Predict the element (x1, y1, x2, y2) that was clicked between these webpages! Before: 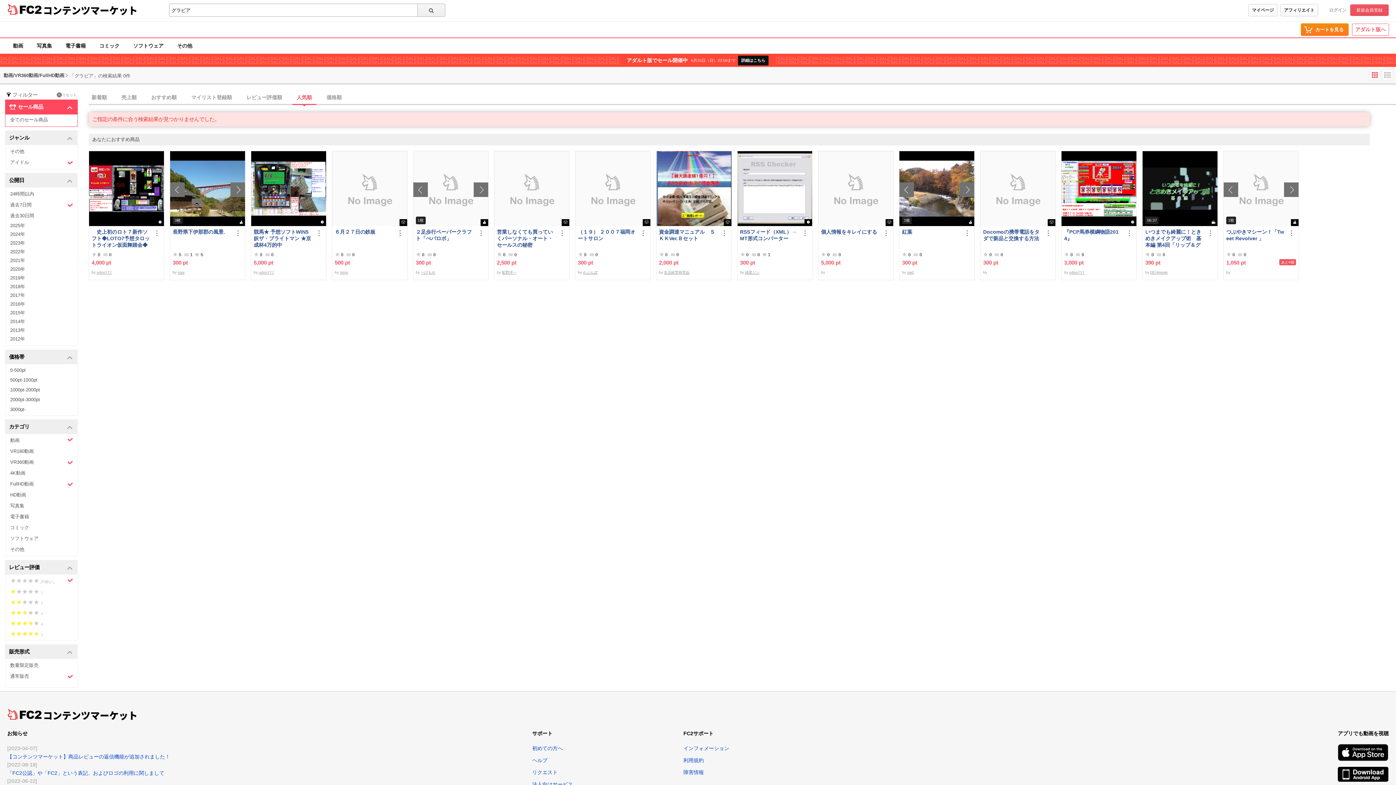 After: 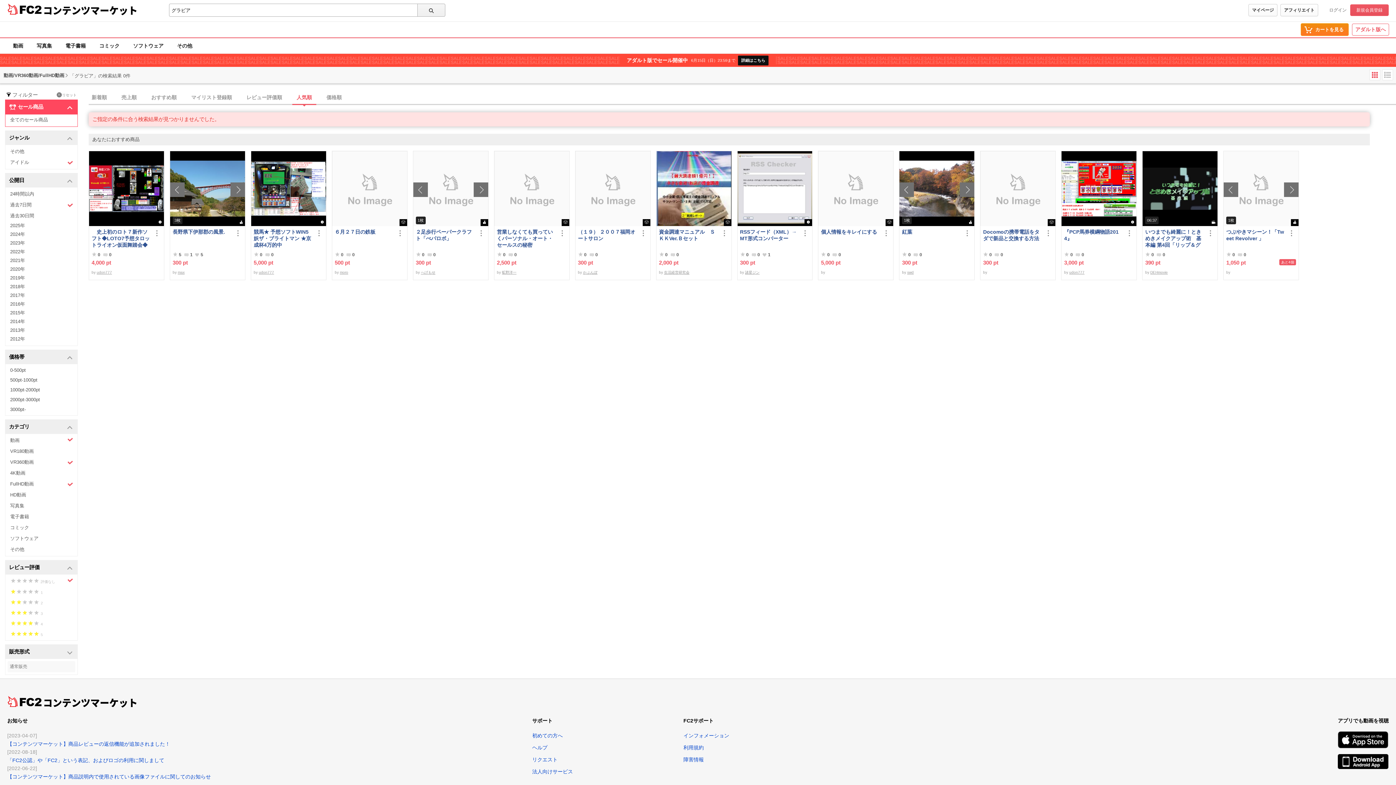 Action: label: 販売形式 bbox: (5, 645, 77, 659)